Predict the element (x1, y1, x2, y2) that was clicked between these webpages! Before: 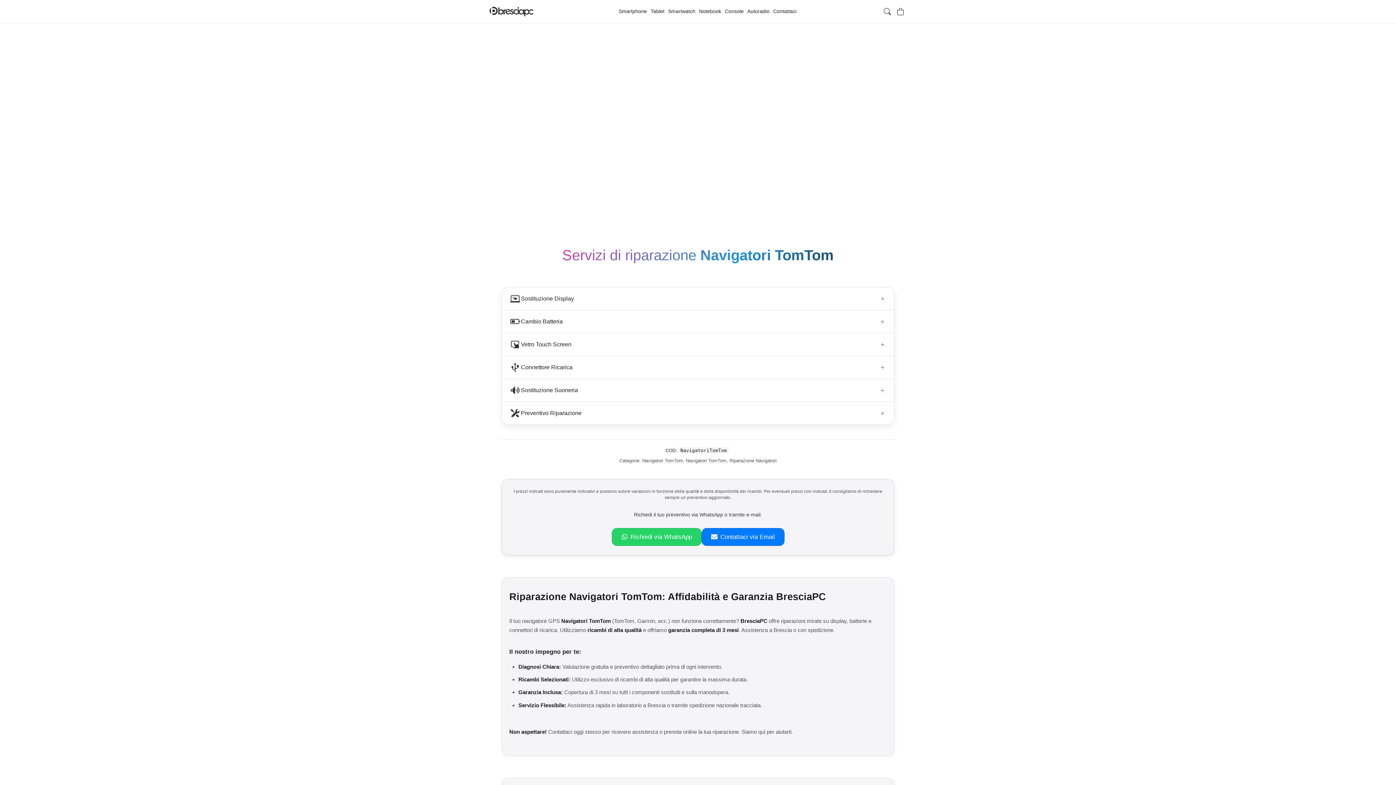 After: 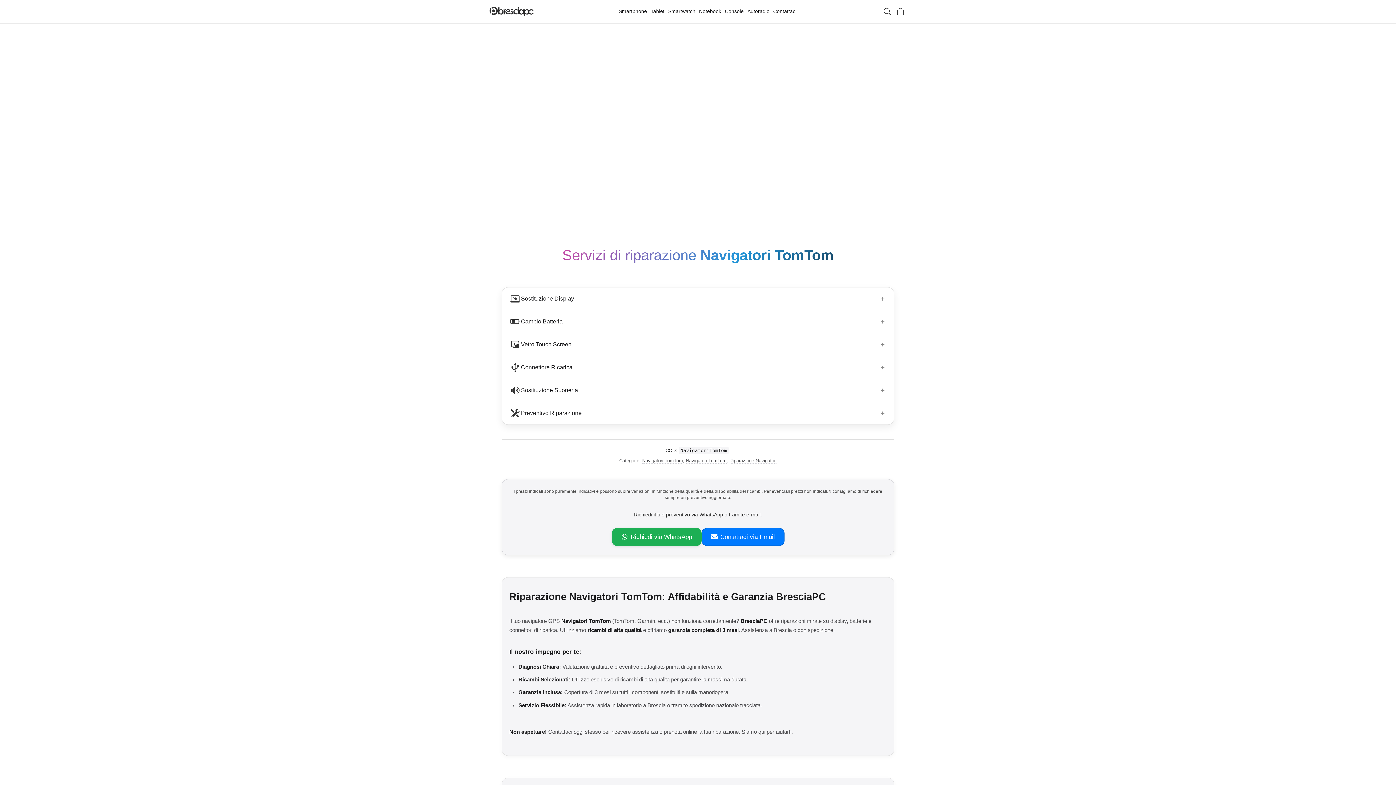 Action: label: Richiedi via WhatsApp bbox: (611, 528, 701, 546)